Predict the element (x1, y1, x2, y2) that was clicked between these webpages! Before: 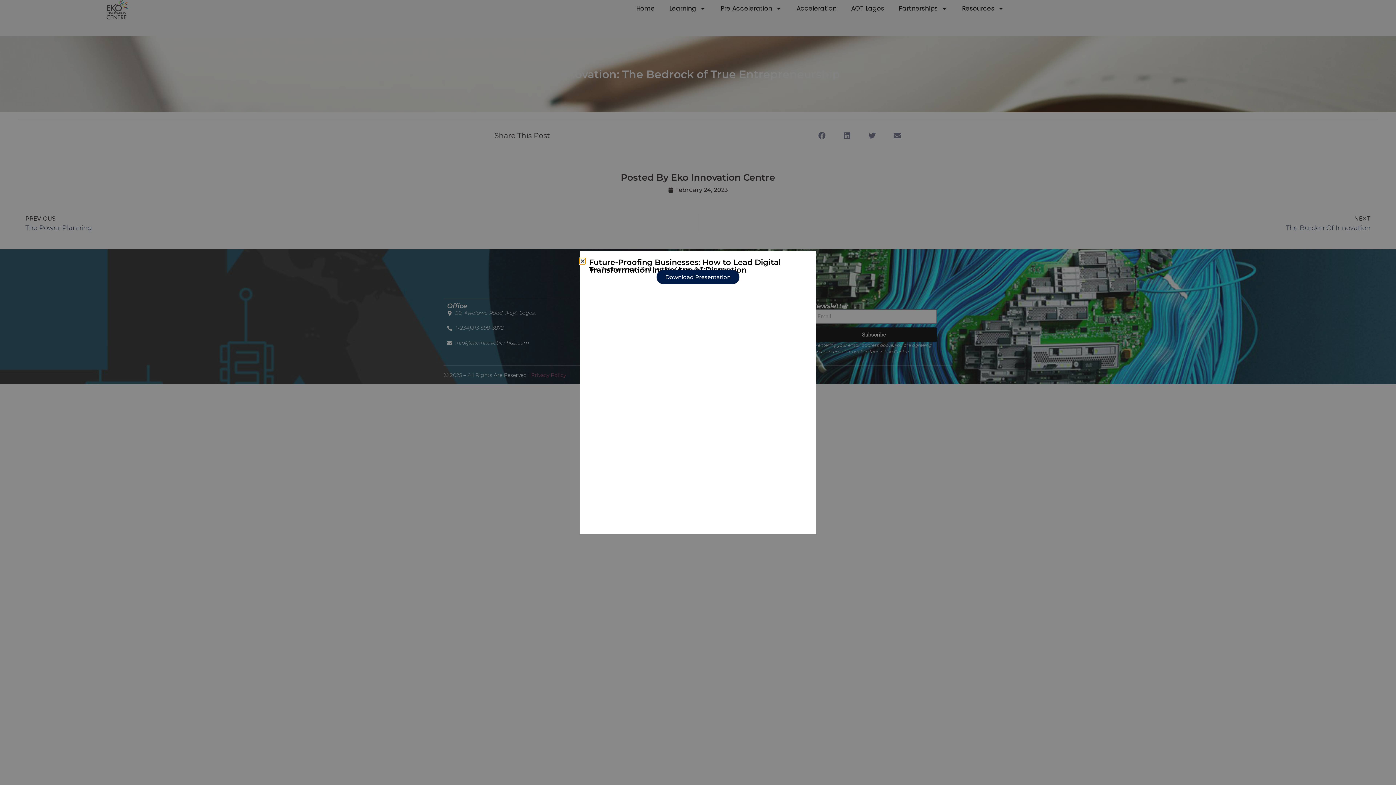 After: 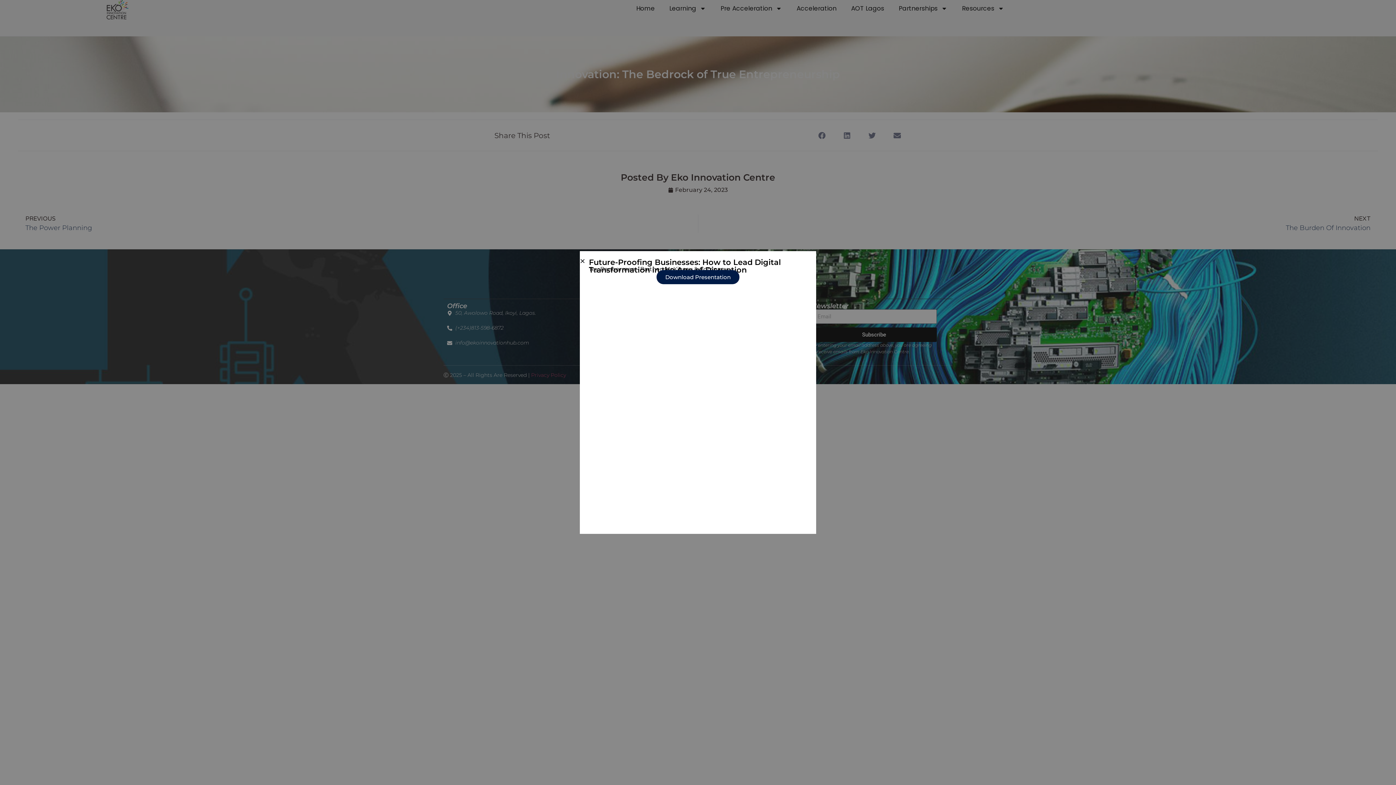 Action: bbox: (656, 270, 739, 284) label: Download Presentation